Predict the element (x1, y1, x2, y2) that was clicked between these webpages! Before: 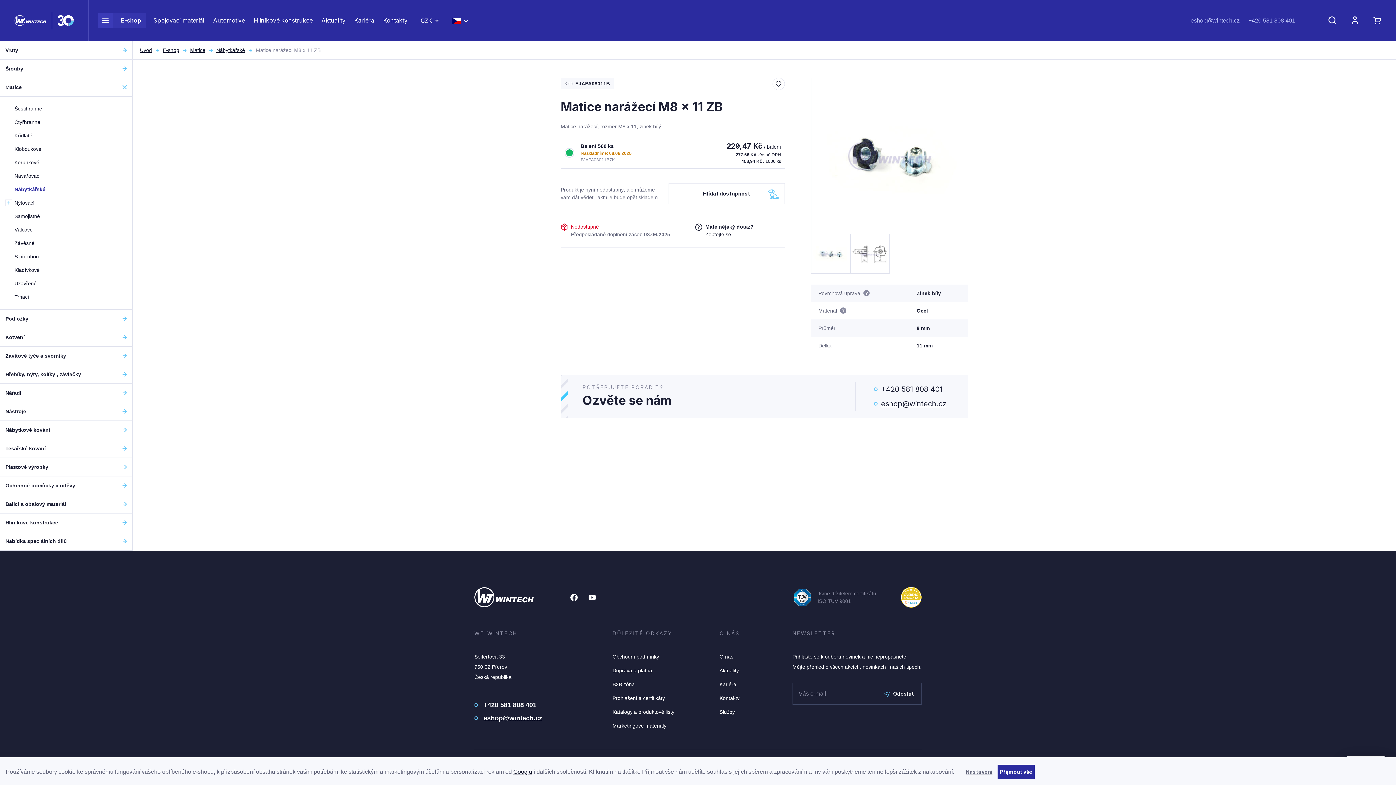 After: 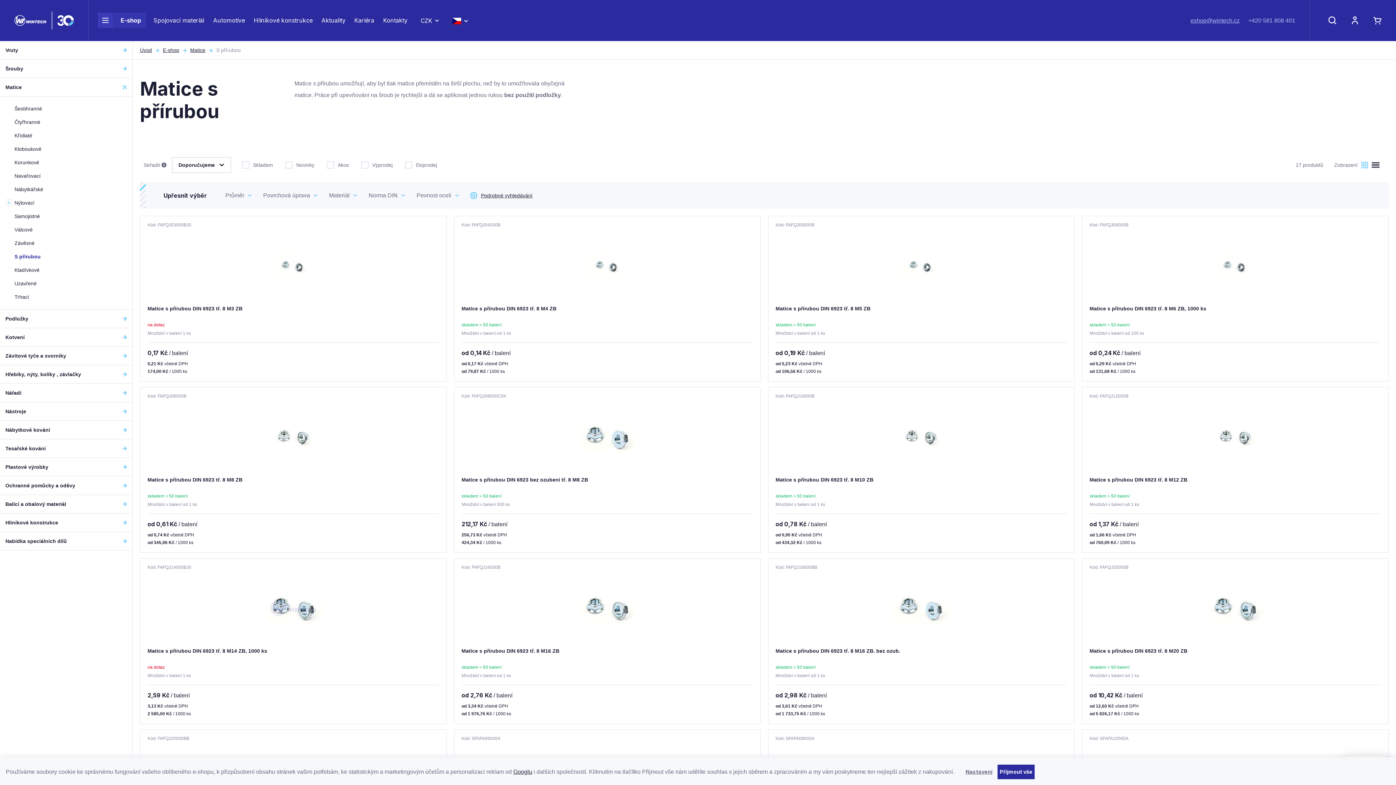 Action: label: S přírubou bbox: (14, 250, 123, 263)